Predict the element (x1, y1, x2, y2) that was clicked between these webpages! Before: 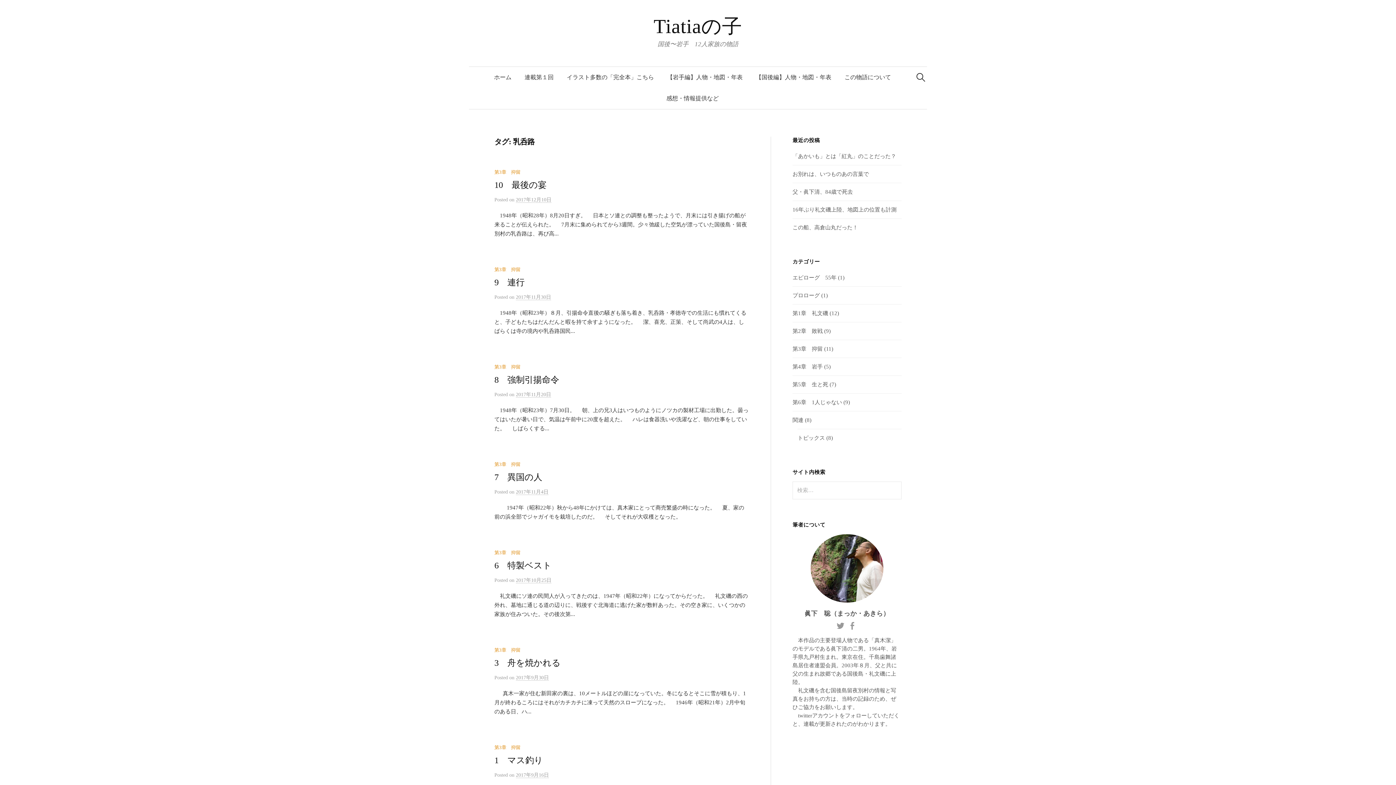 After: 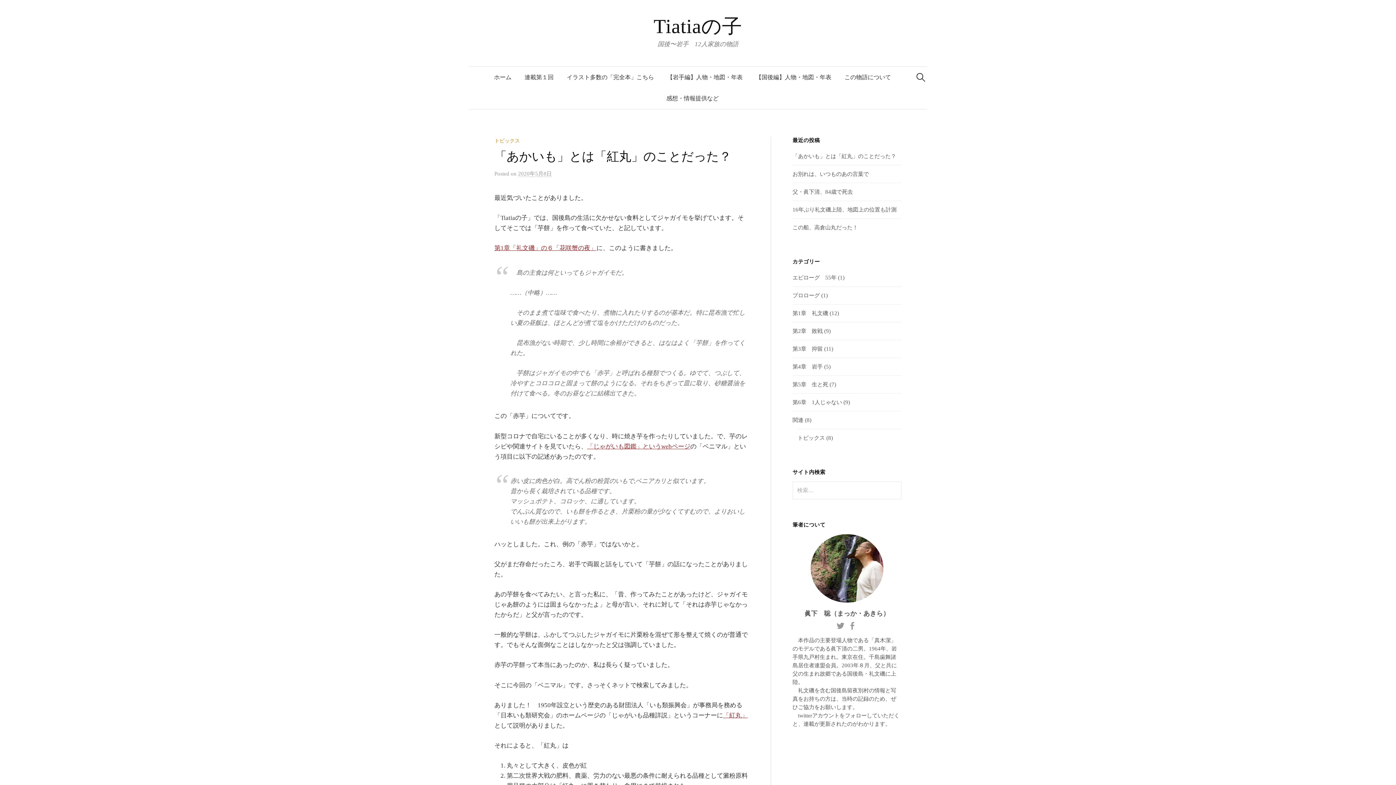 Action: bbox: (792, 153, 896, 159) label: 「あかいも」とは「紅丸」のことだった？